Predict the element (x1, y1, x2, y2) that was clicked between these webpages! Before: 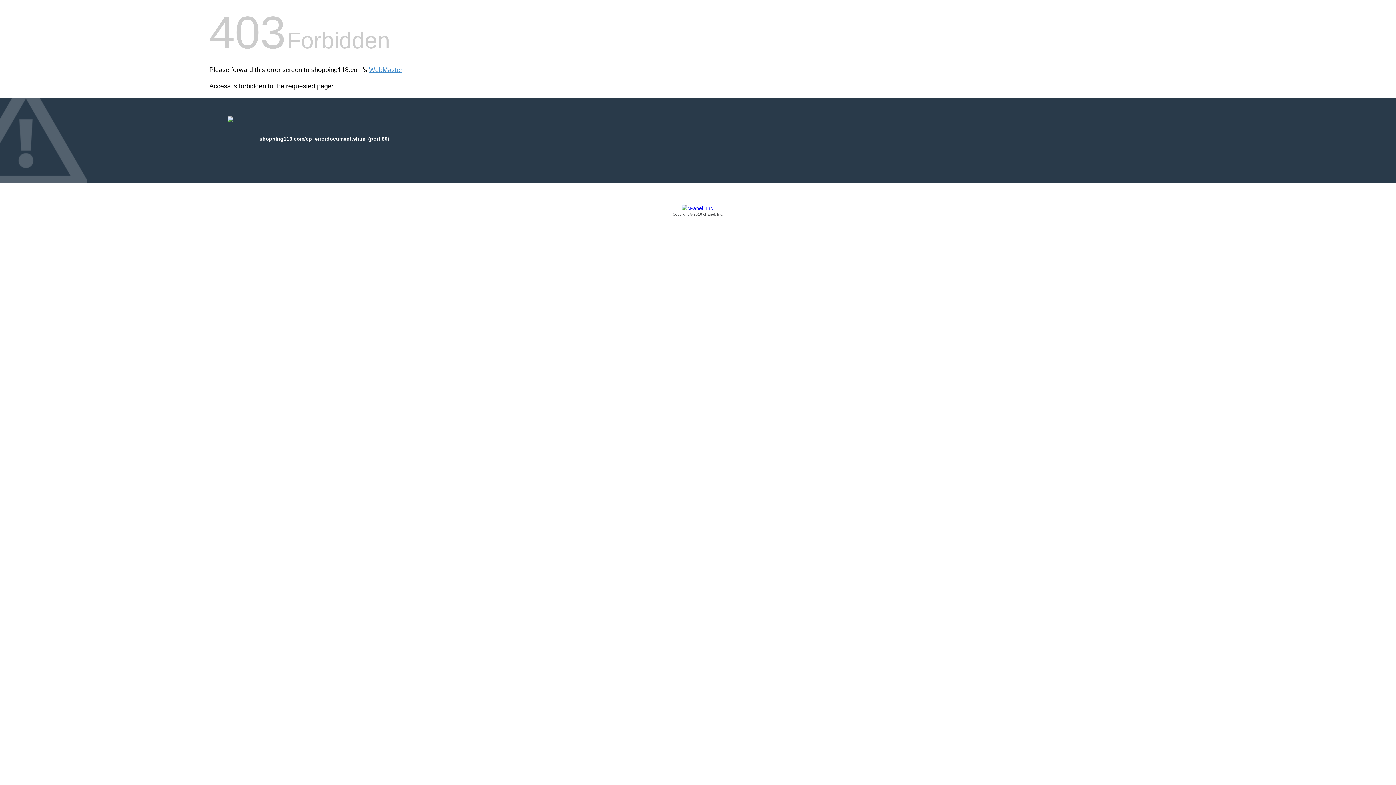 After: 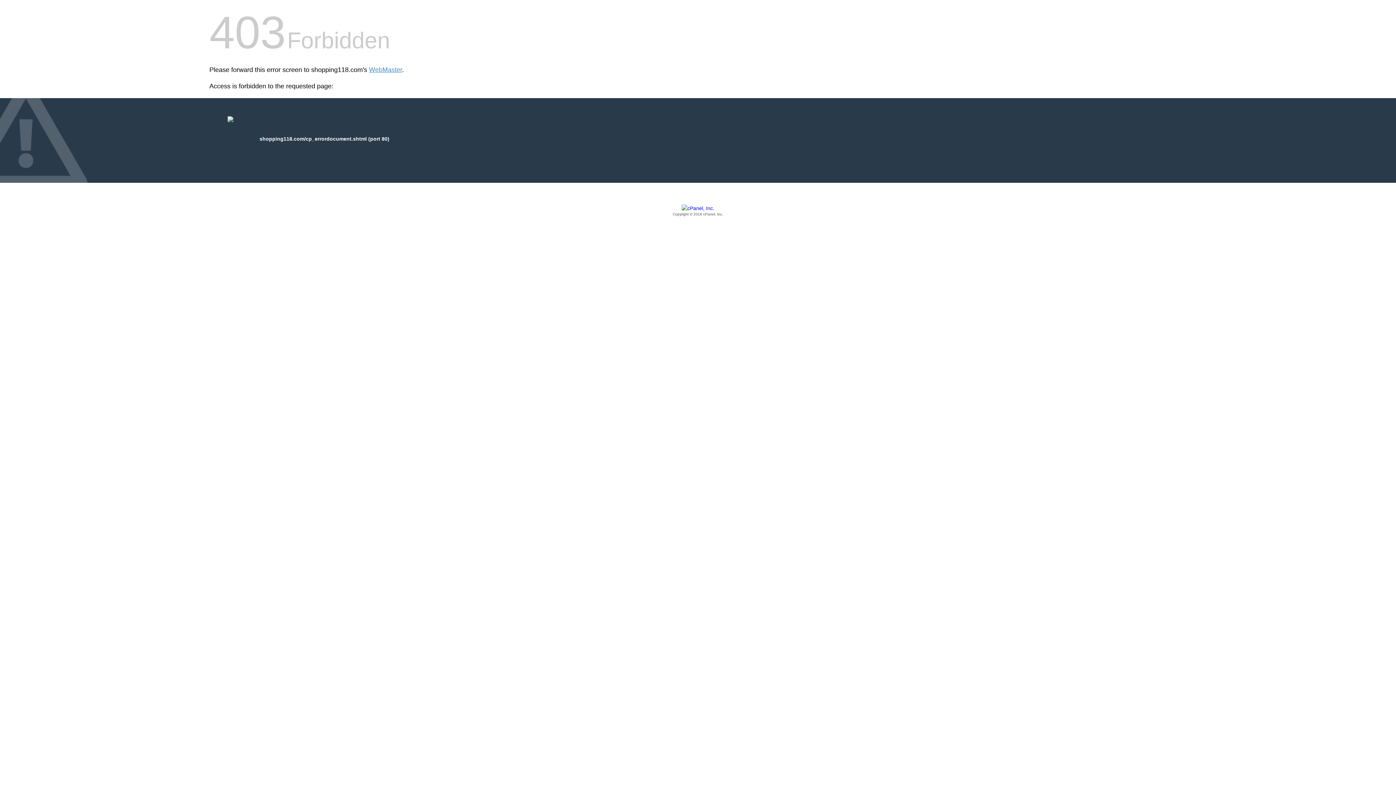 Action: bbox: (209, 205, 1186, 217) label: Copyright © 2016 cPanel, Inc.